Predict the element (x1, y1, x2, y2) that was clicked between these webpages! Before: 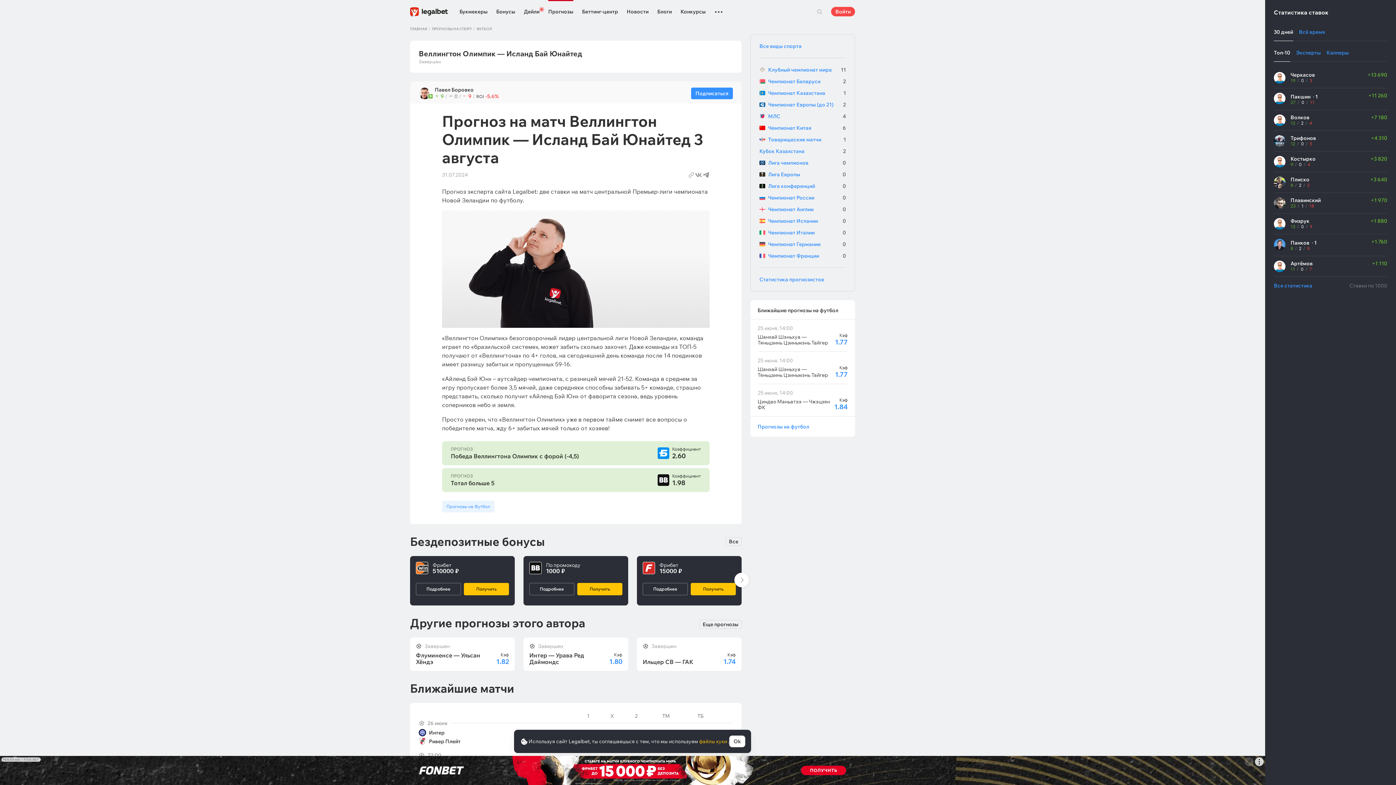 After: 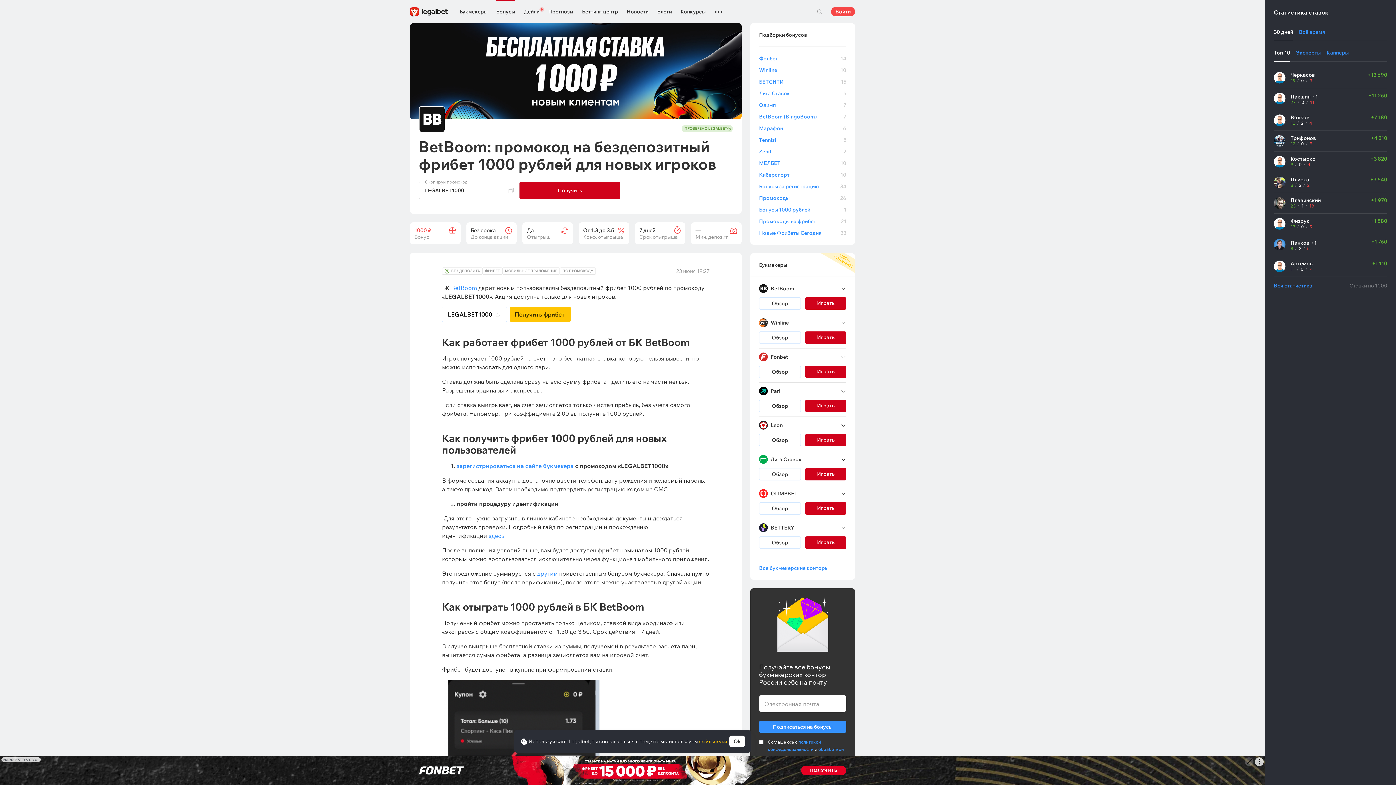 Action: bbox: (529, 583, 574, 595) label: Подробнее